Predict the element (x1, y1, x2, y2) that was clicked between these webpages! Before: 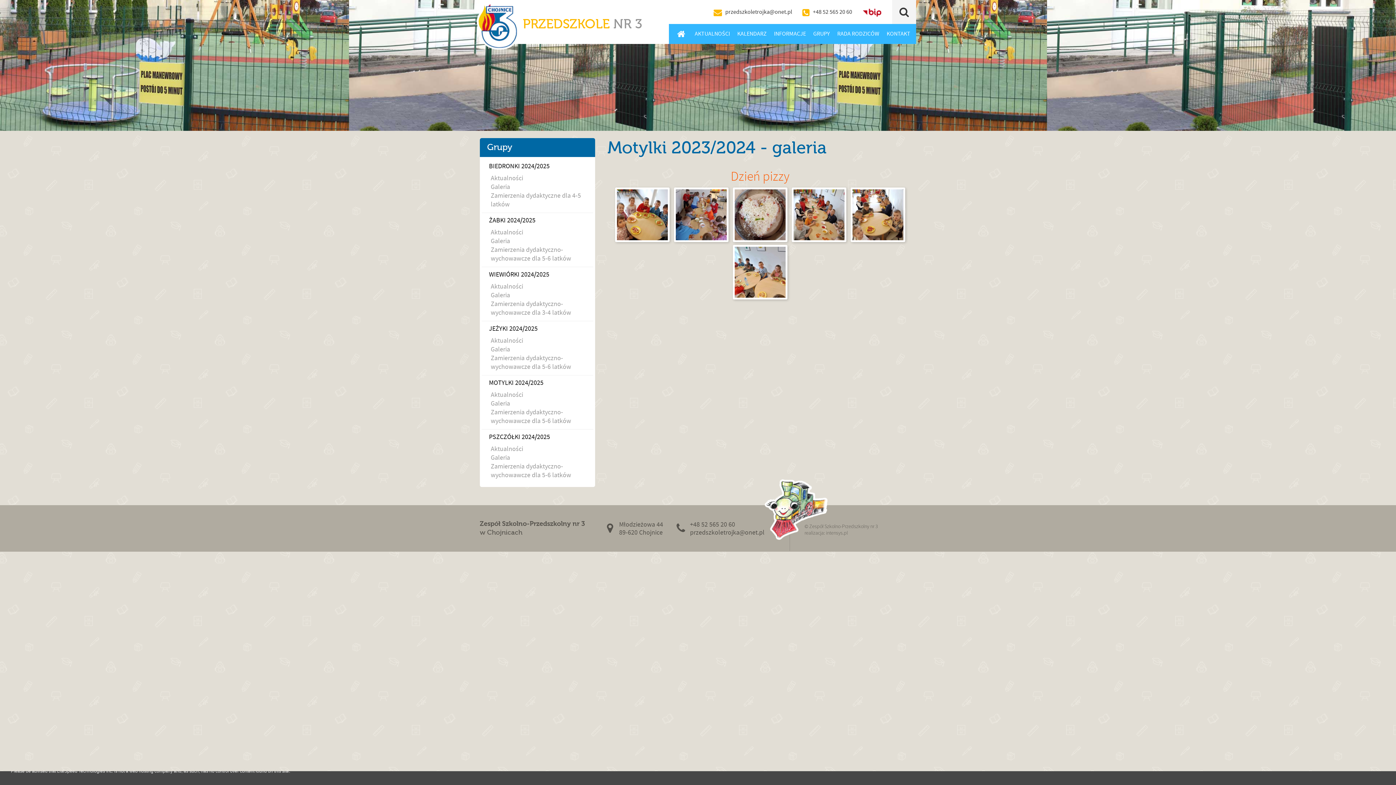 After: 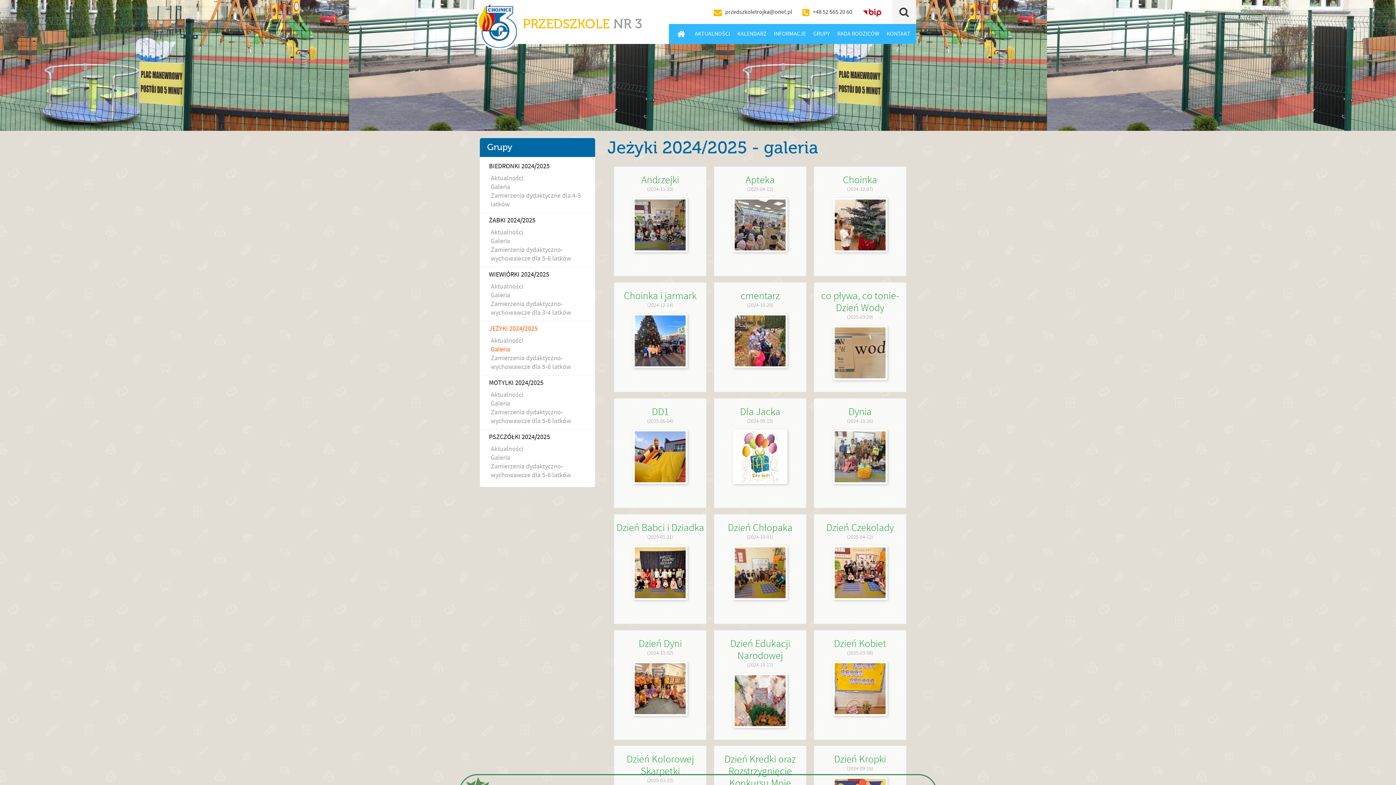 Action: bbox: (490, 345, 593, 354) label: Galeria